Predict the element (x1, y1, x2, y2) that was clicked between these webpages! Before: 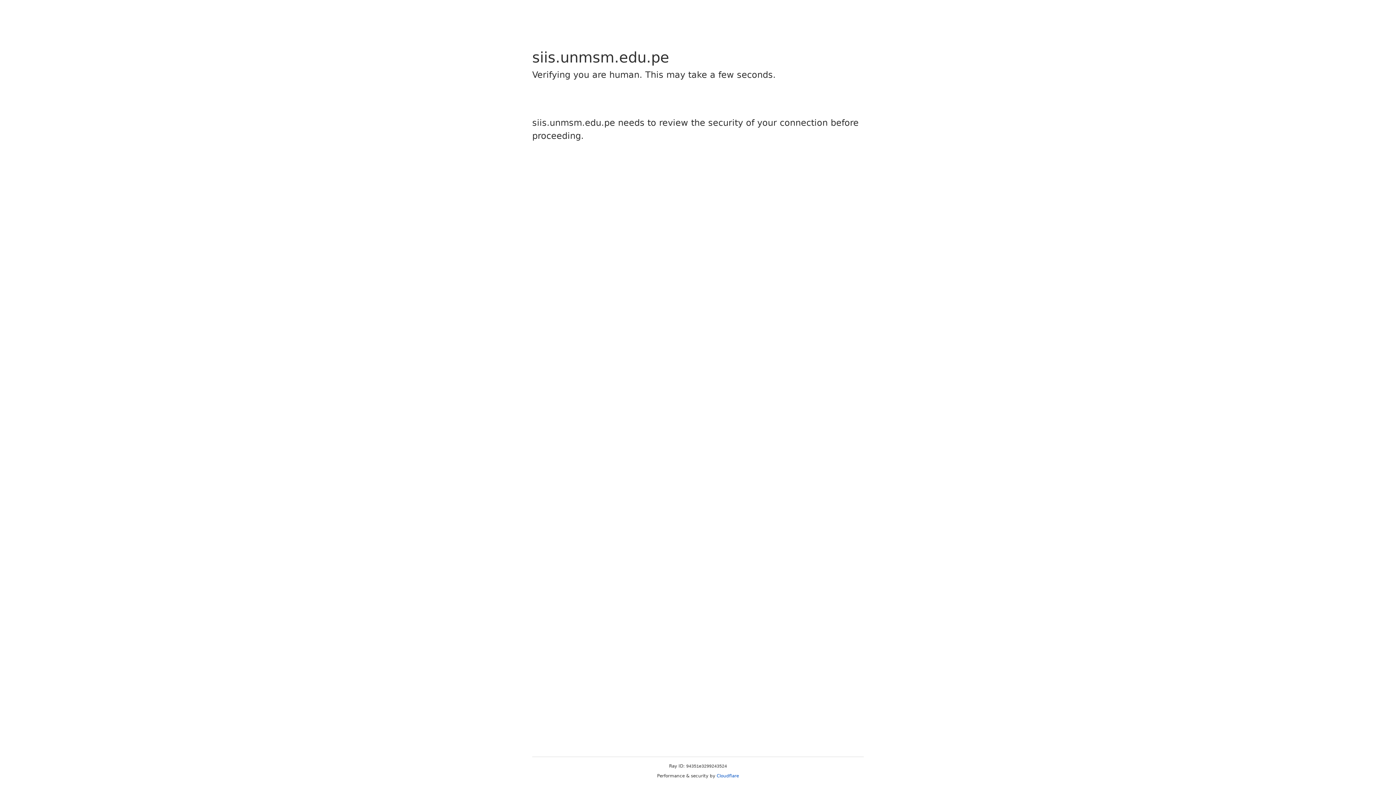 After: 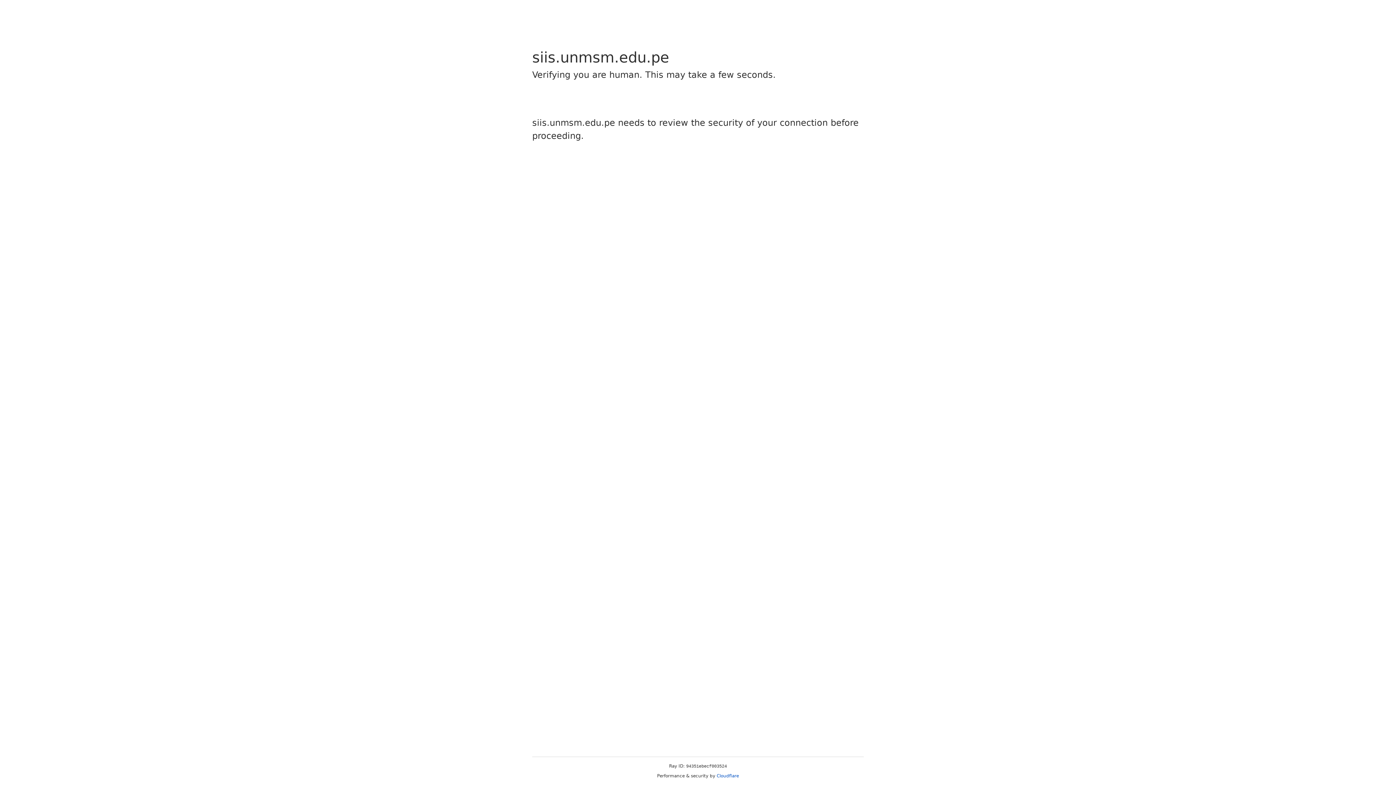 Action: bbox: (716, 773, 739, 778) label: Cloudflare